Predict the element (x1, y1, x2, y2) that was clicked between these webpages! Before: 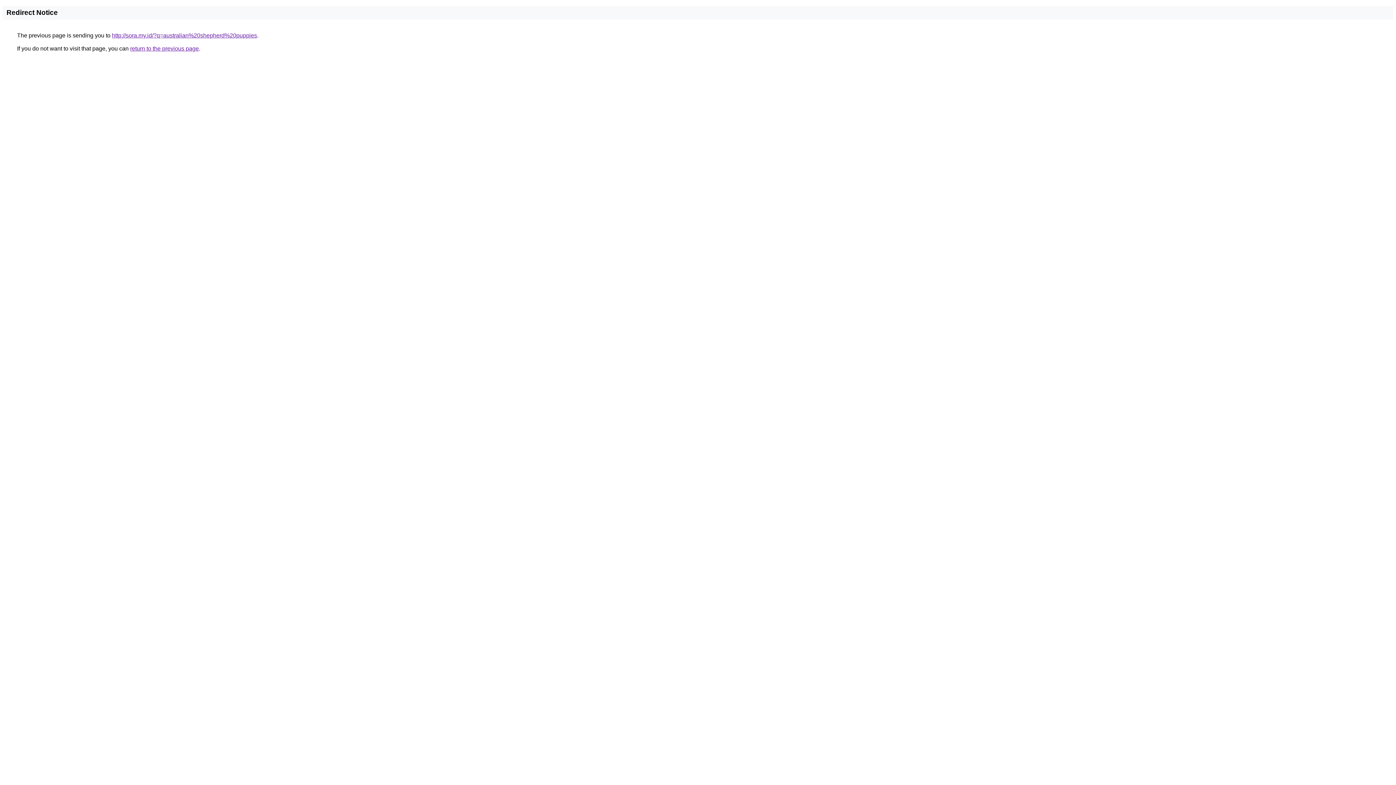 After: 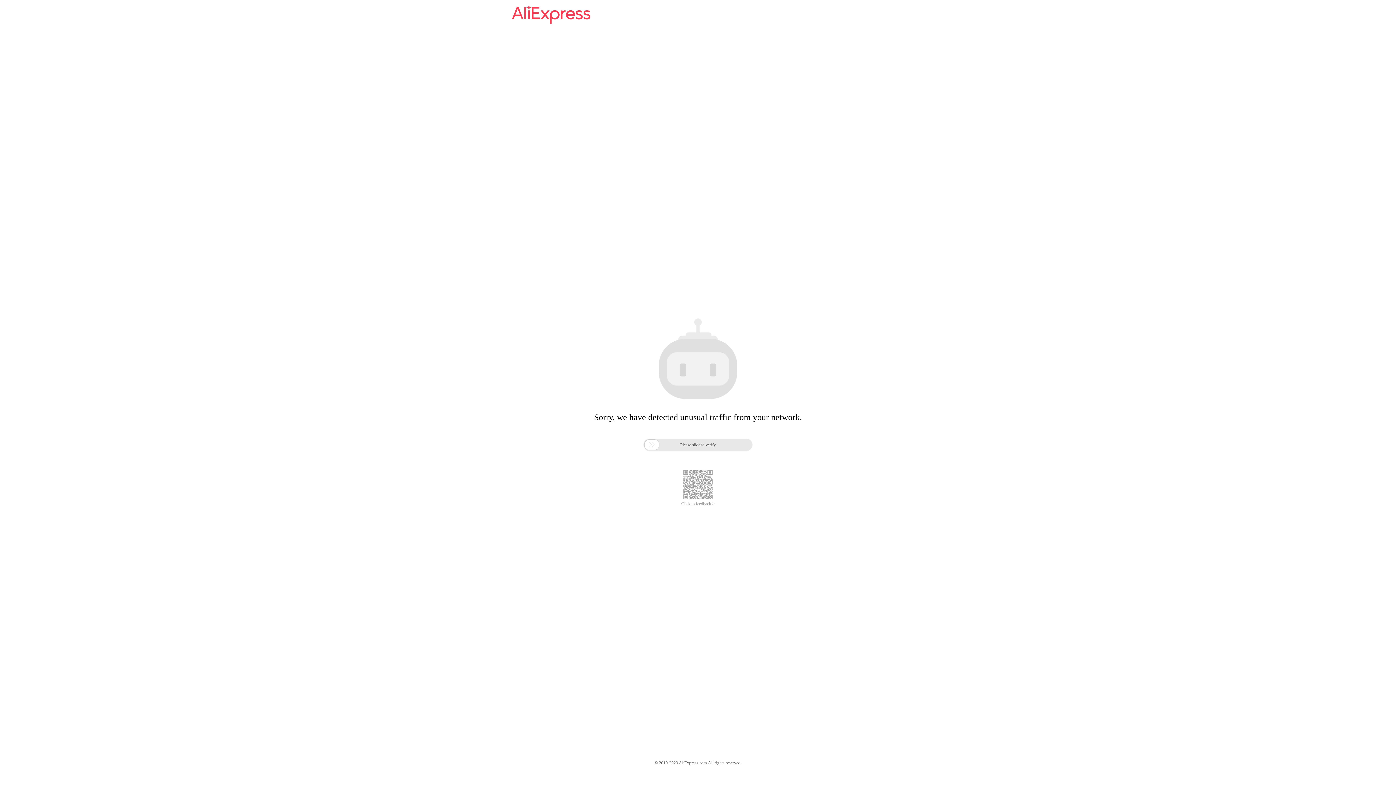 Action: label: http://sora.my.id/?q=australian%20shepherd%20puppies bbox: (112, 32, 257, 38)